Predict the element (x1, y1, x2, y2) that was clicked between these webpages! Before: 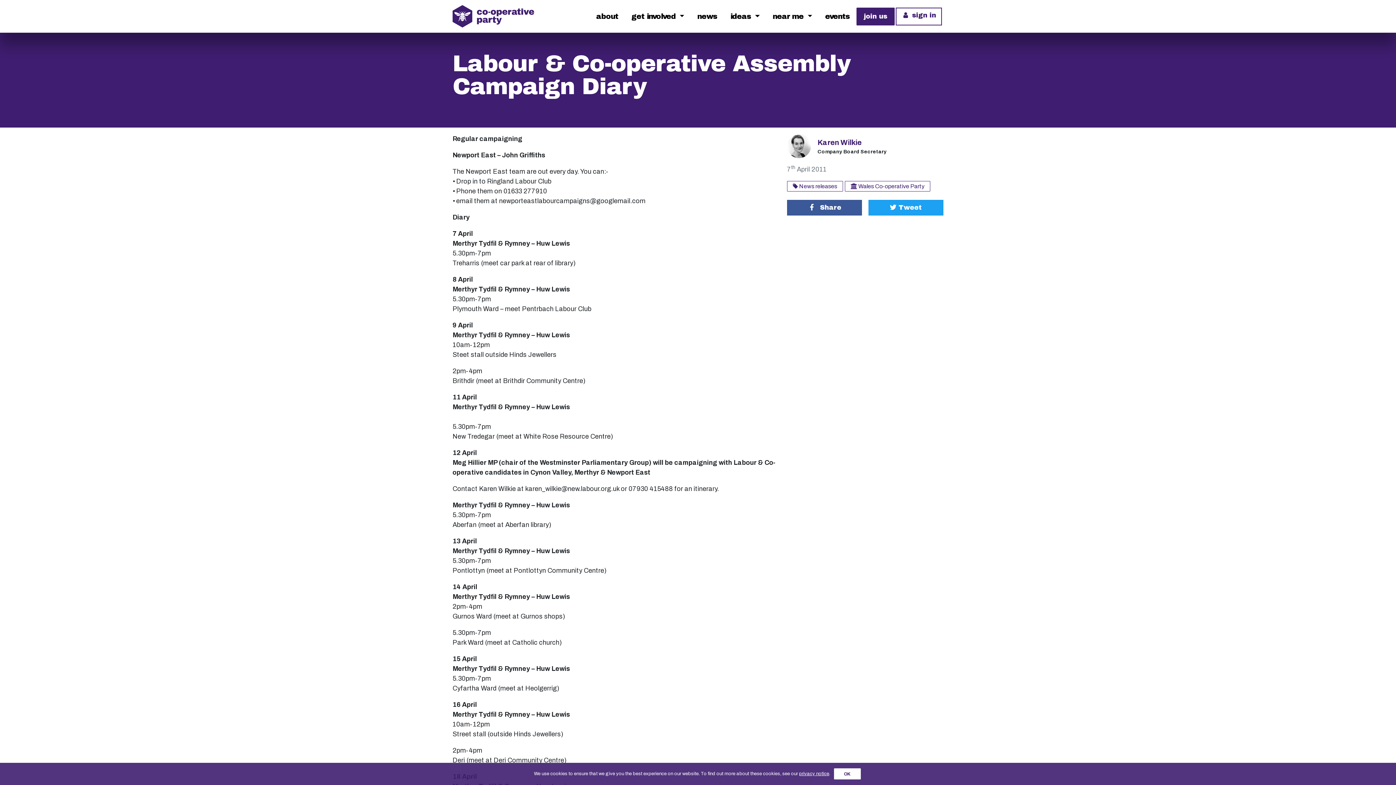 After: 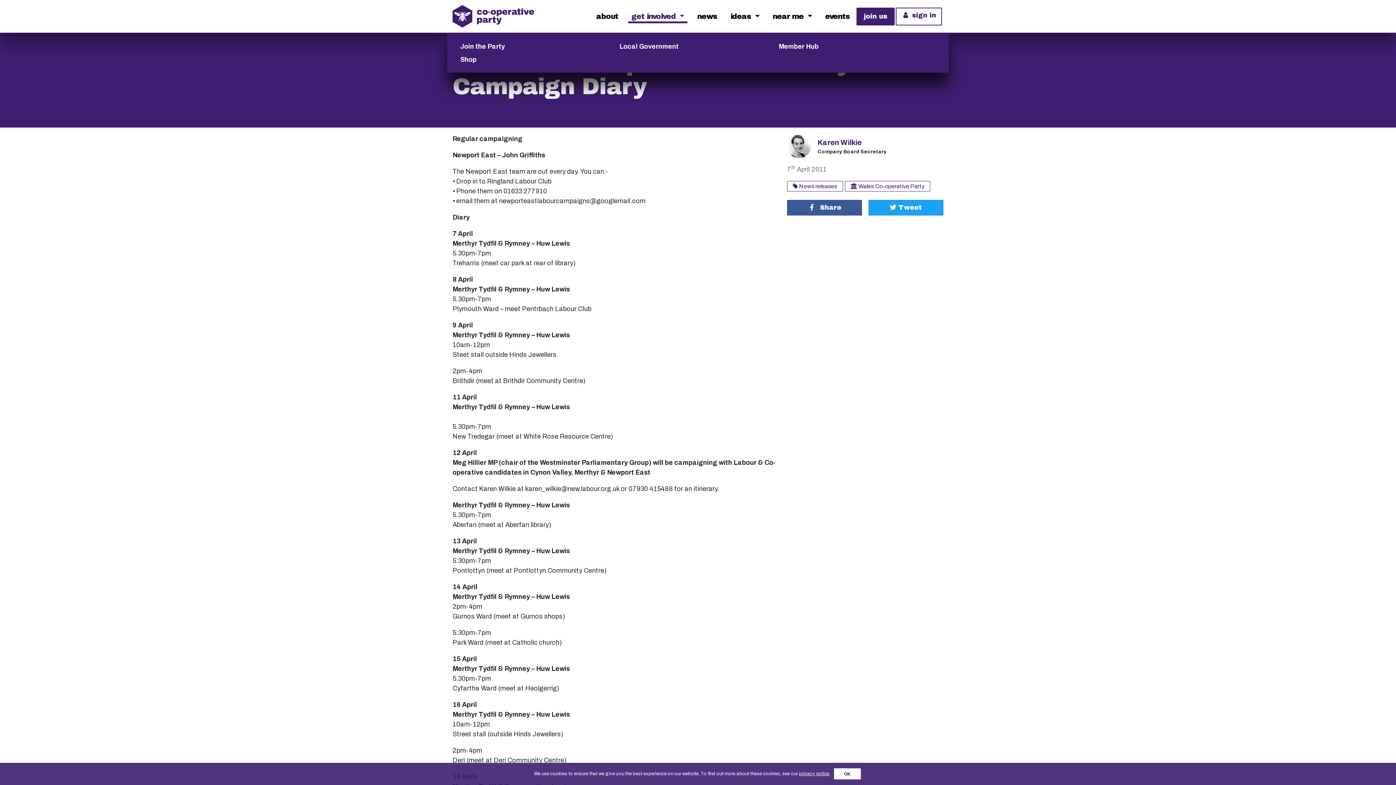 Action: label: get involved  bbox: (628, 9, 687, 23)